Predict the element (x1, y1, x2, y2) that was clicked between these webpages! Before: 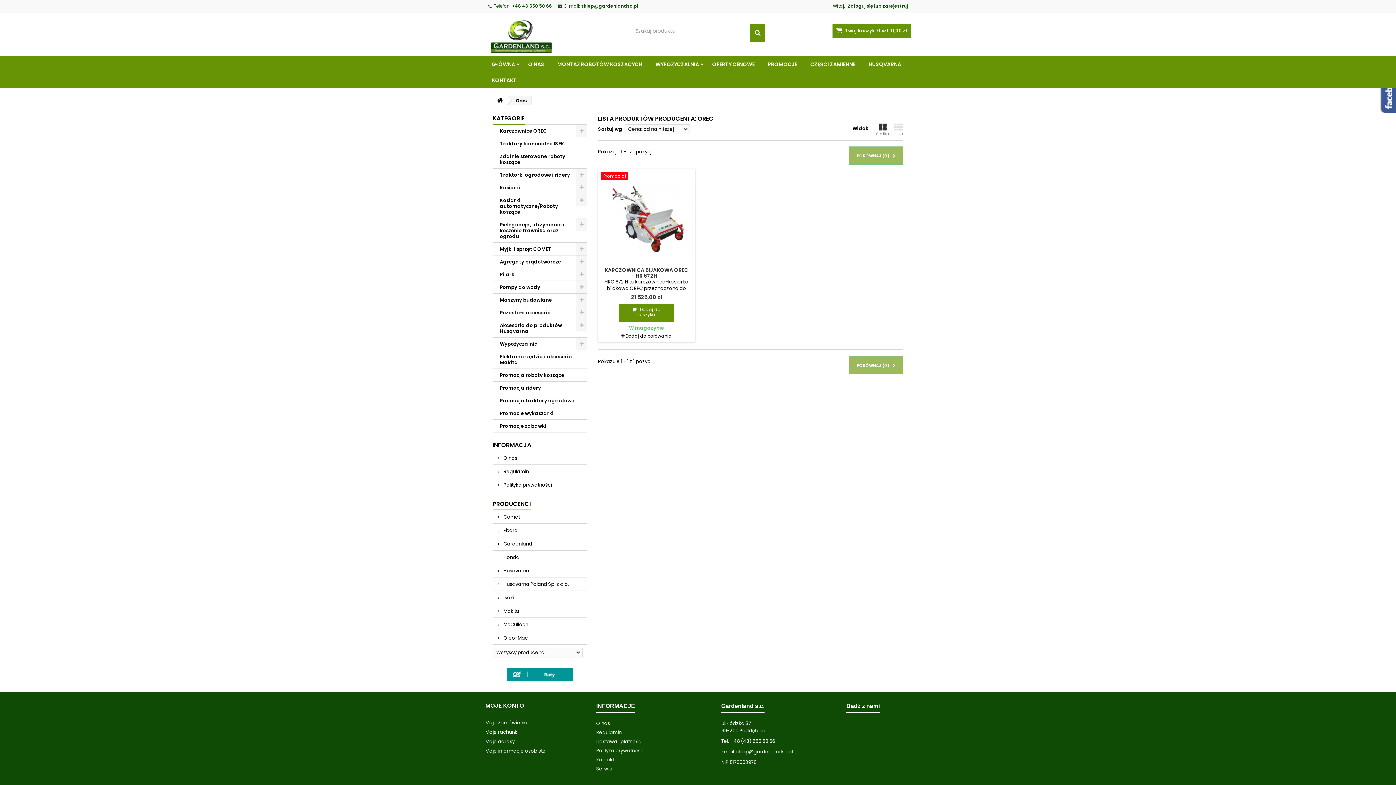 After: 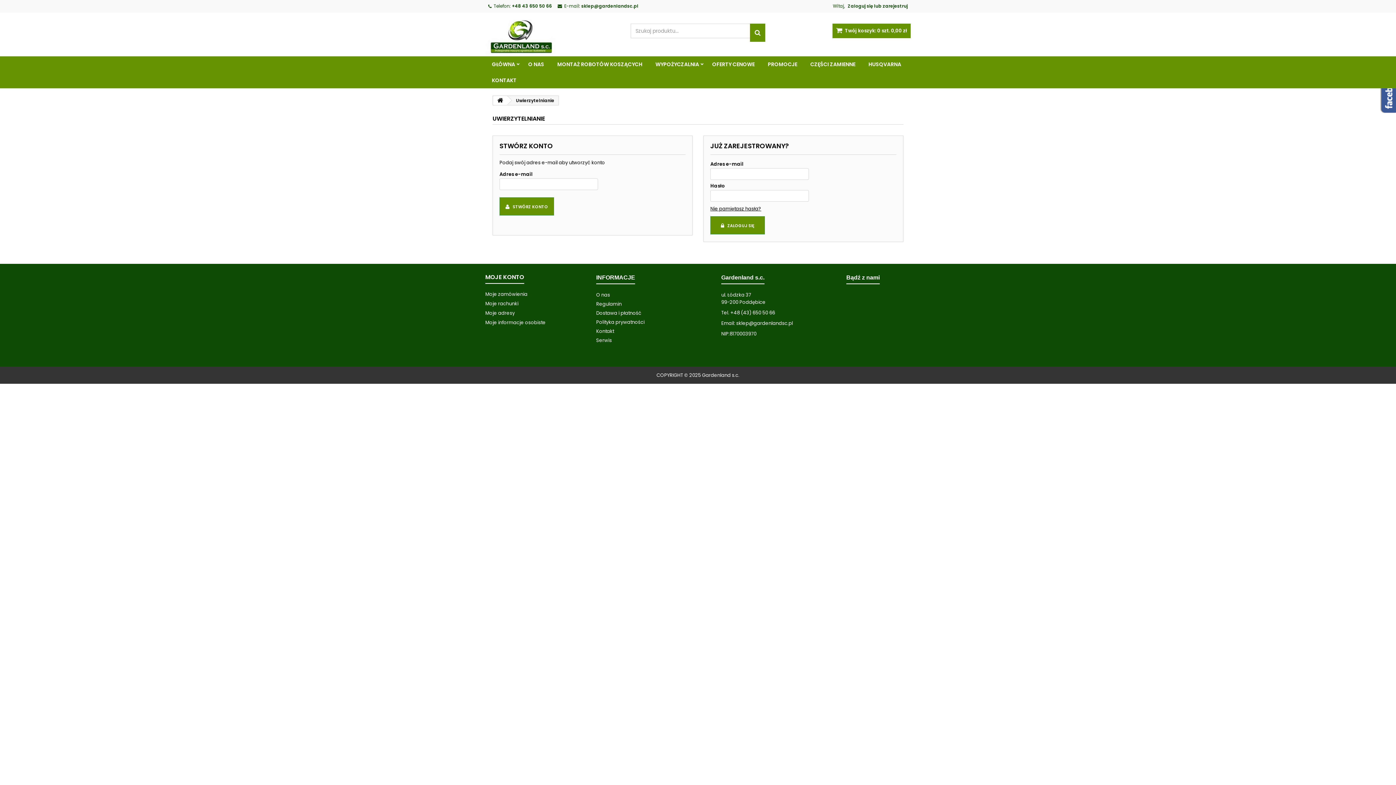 Action: bbox: (845, 0, 910, 12) label: Zaloguj się lub zarejestruj